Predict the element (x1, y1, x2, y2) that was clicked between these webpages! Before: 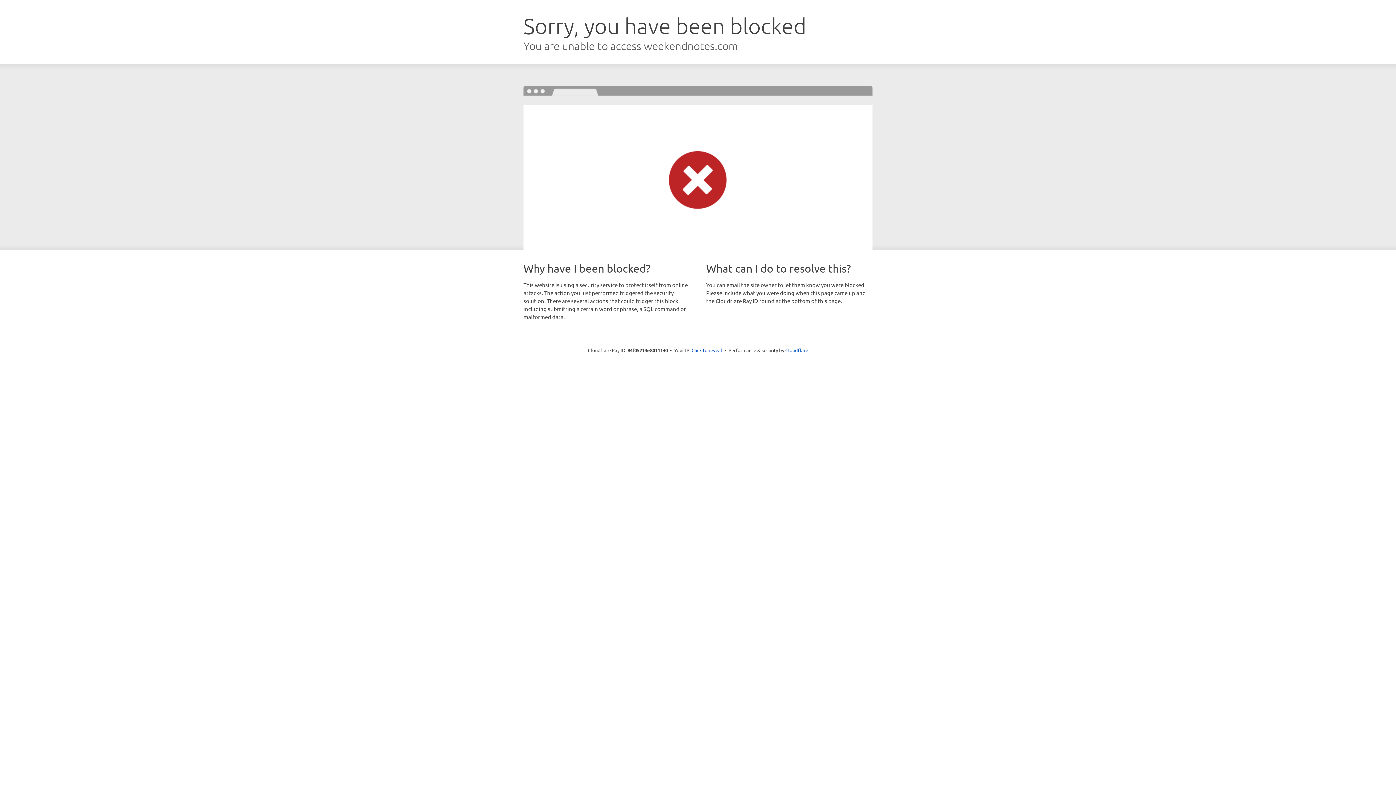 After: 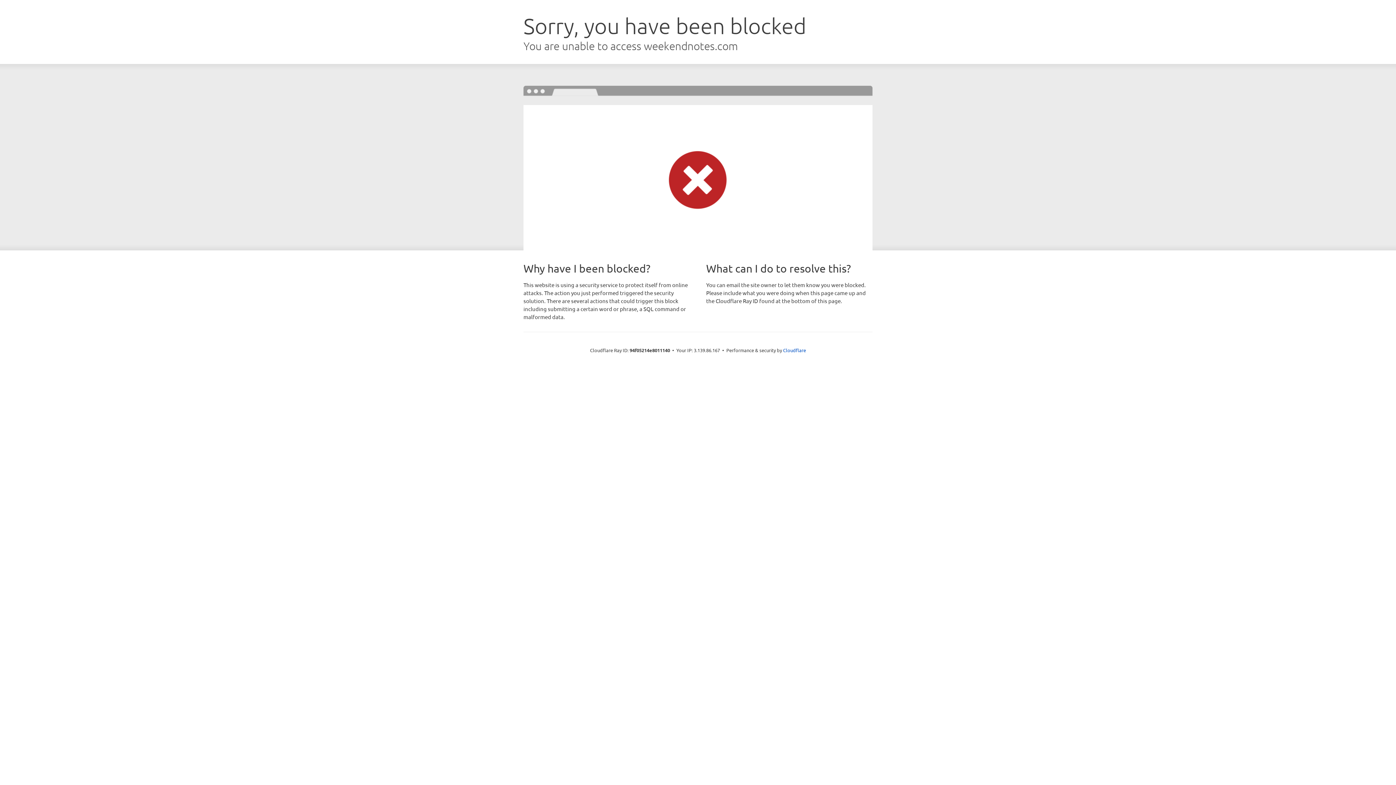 Action: label: Click to reveal bbox: (691, 346, 722, 353)